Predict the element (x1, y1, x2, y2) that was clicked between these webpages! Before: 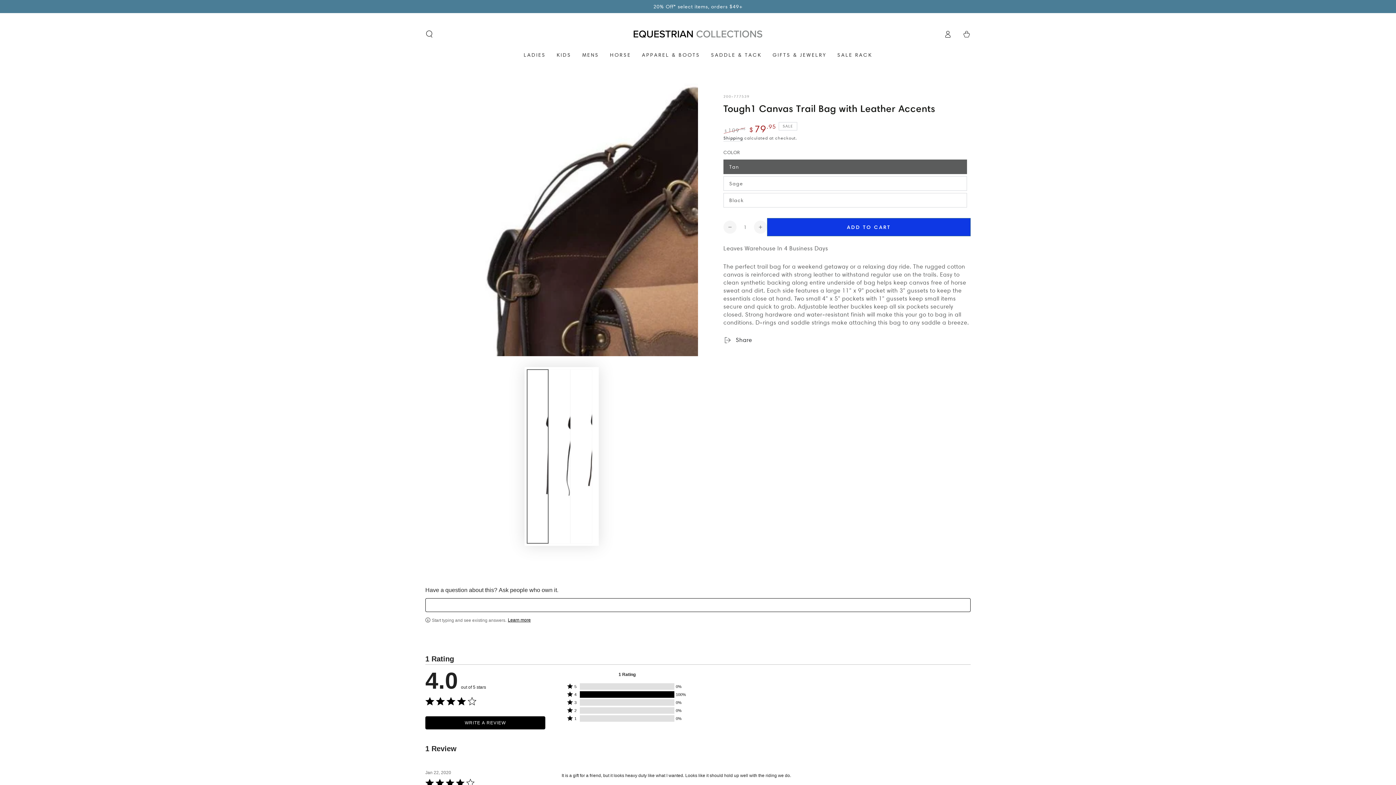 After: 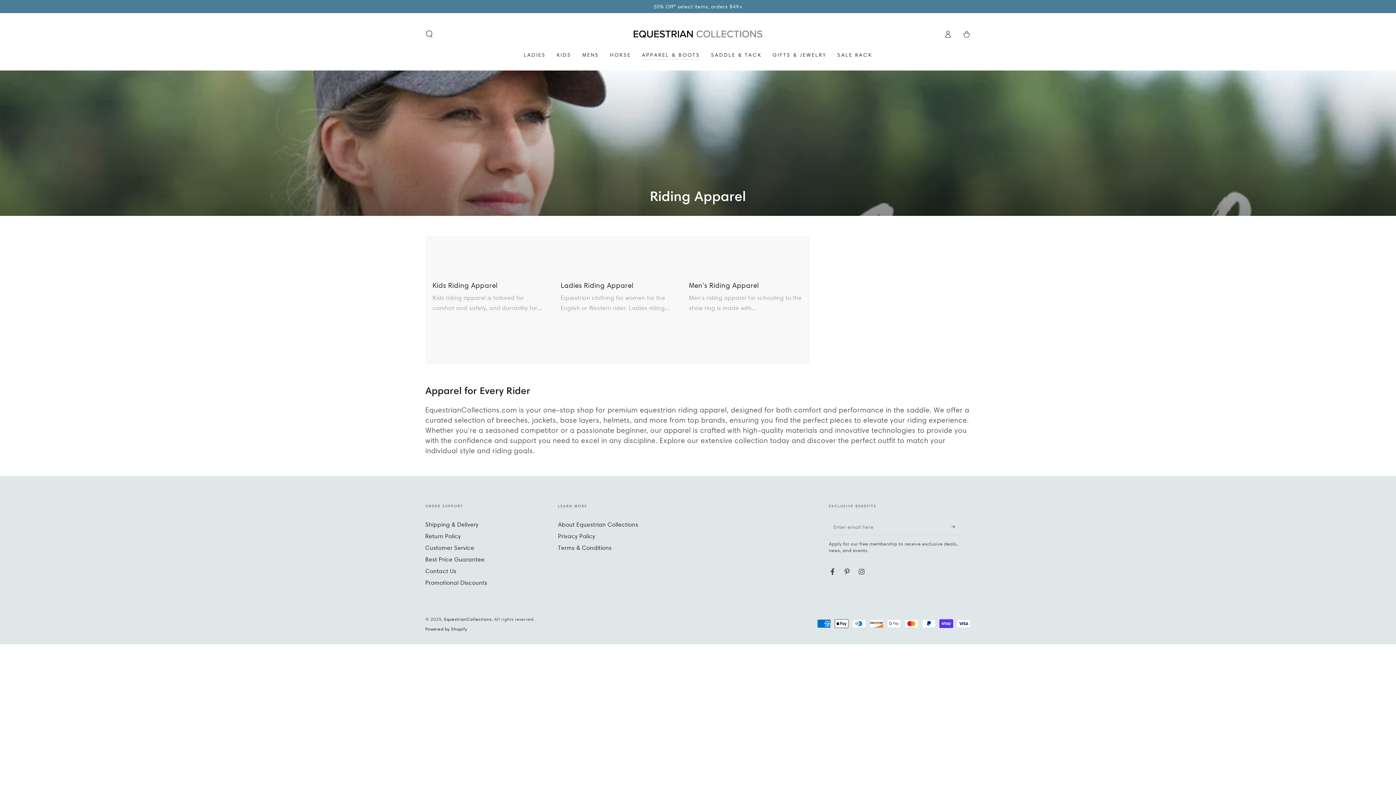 Action: label: APPAREL & BOOTS bbox: (636, 46, 705, 63)